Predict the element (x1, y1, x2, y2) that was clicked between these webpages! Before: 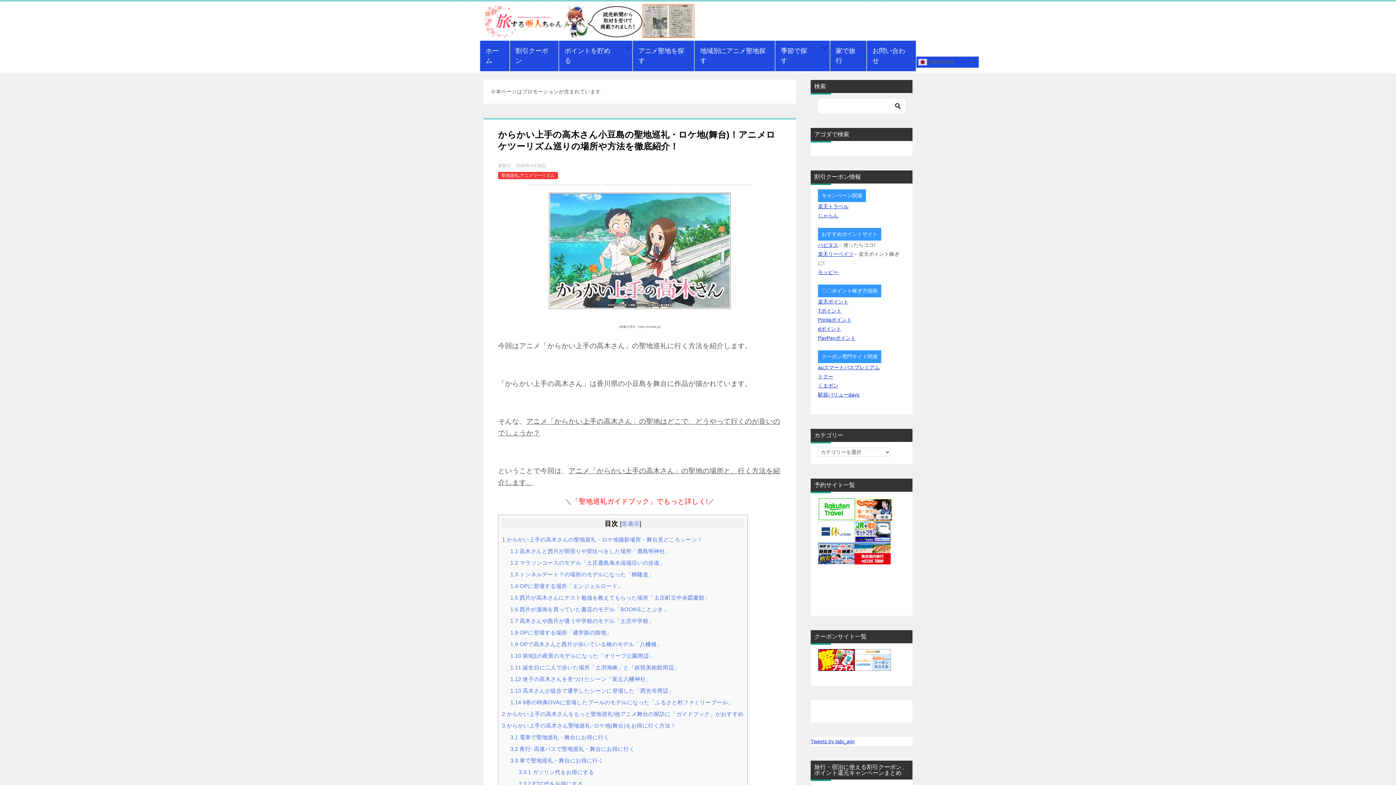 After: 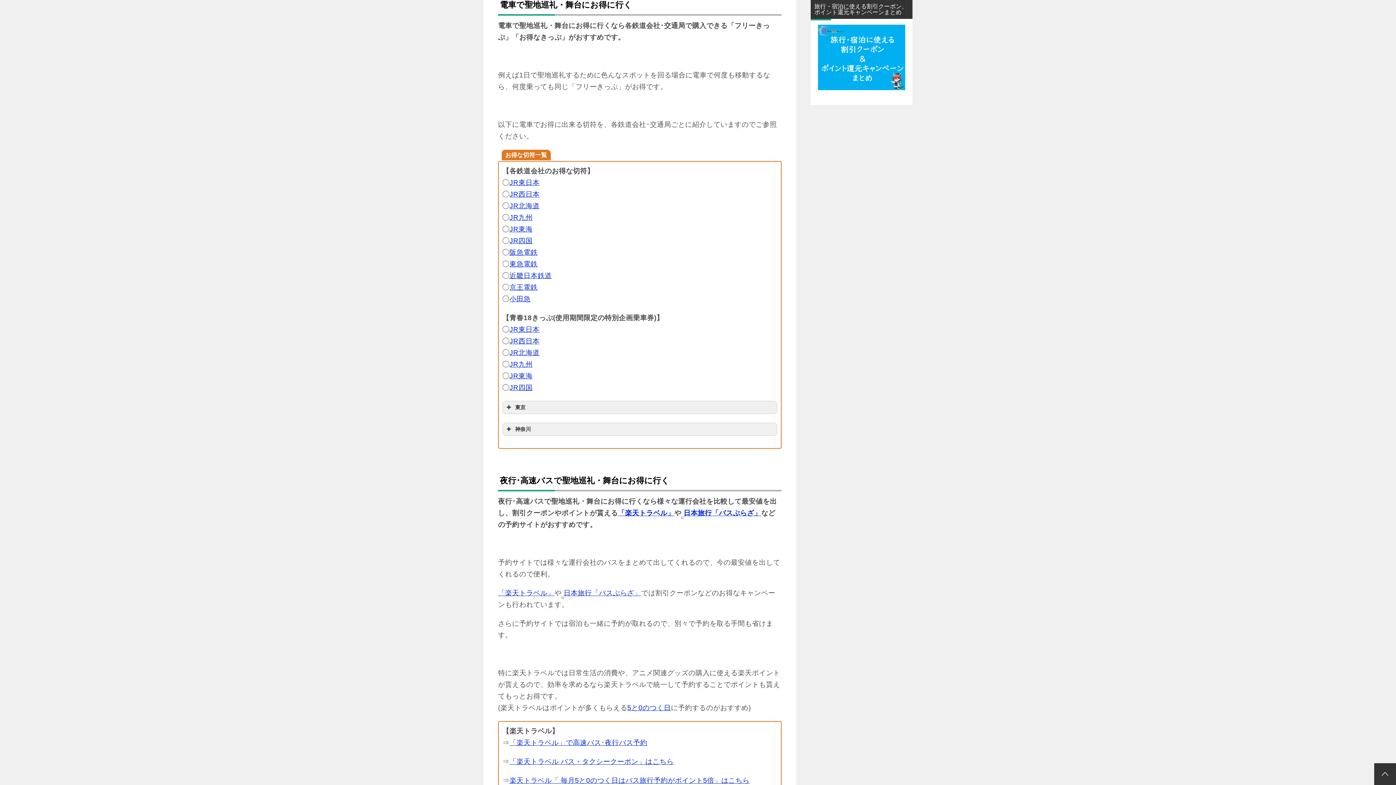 Action: label: 3.1 電車で聖地巡礼・舞台にお得に行く bbox: (510, 734, 609, 740)